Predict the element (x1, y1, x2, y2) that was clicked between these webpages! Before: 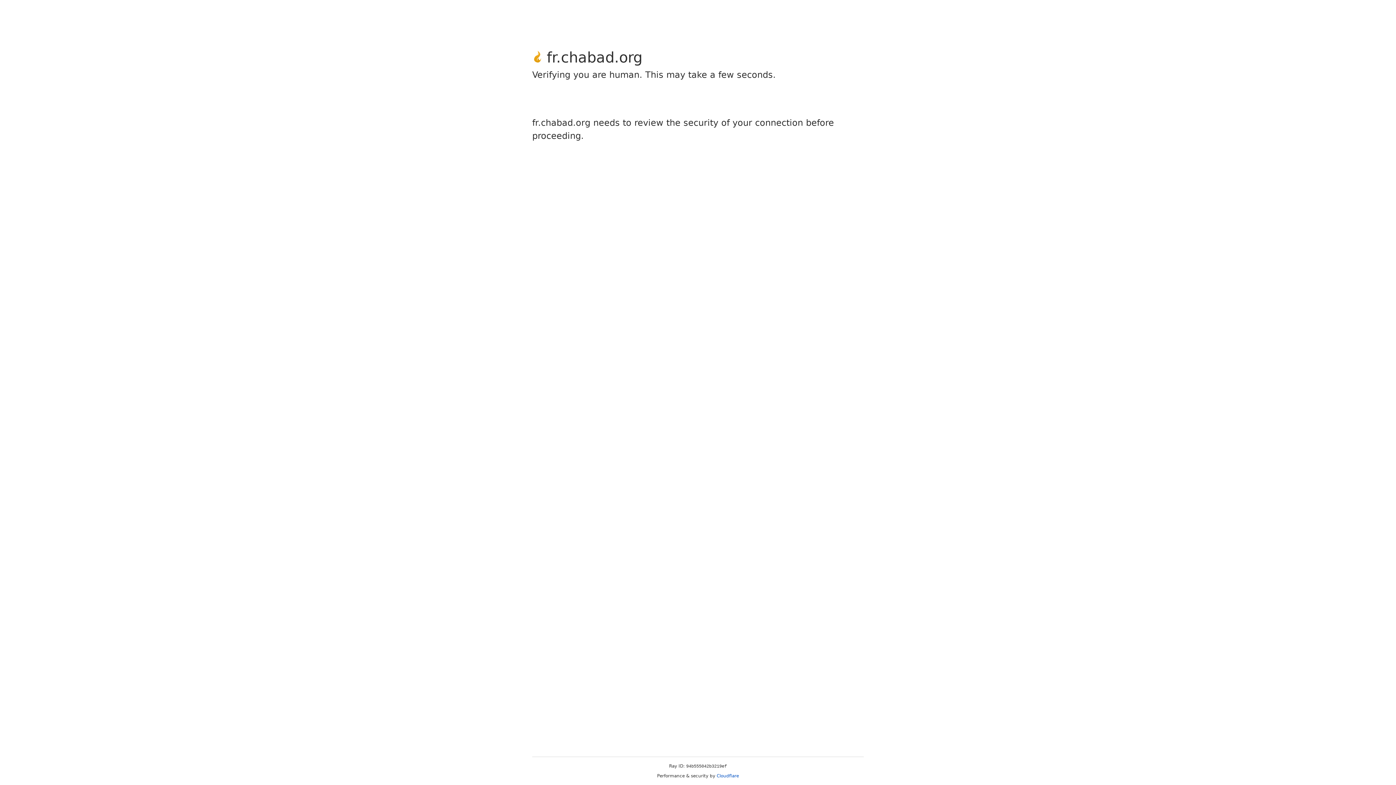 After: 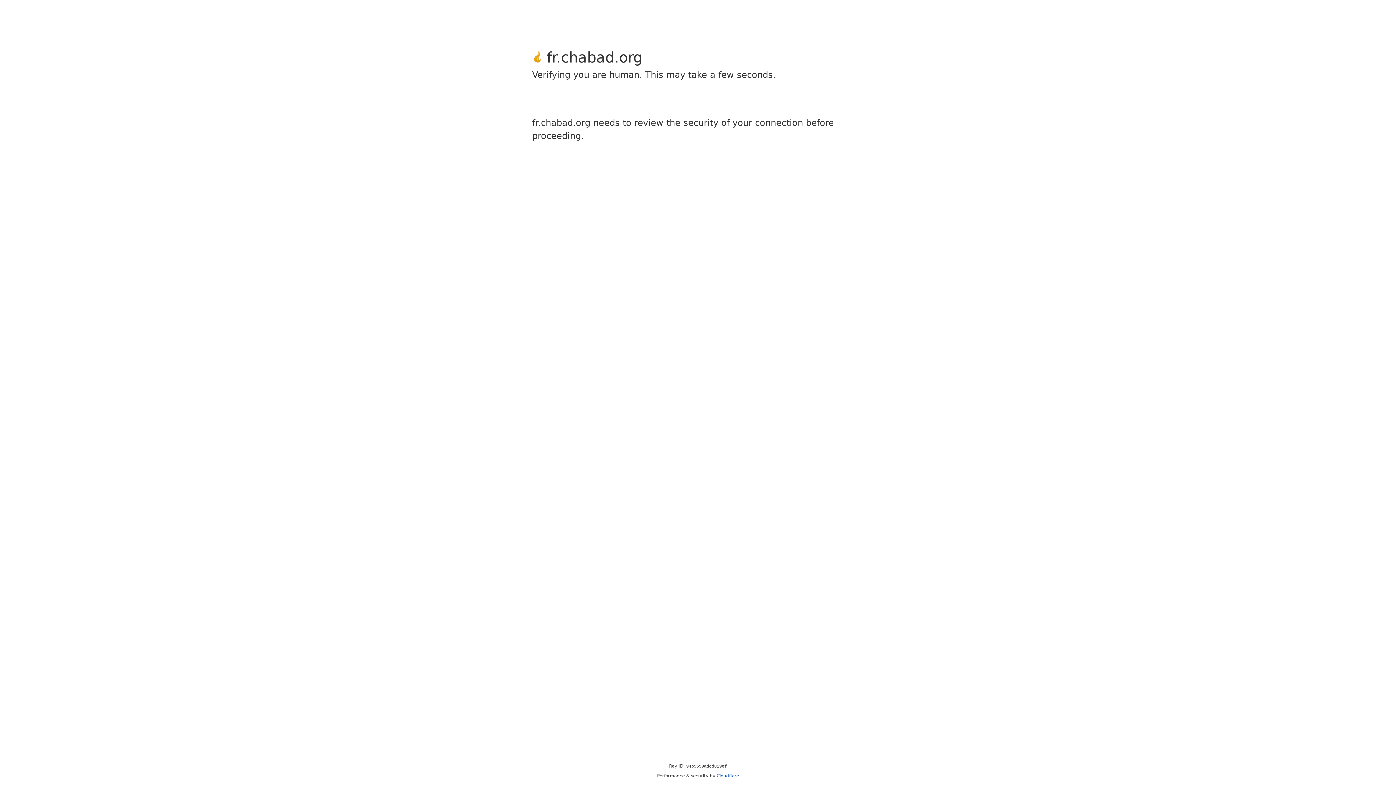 Action: bbox: (716, 773, 739, 778) label: Cloudflare